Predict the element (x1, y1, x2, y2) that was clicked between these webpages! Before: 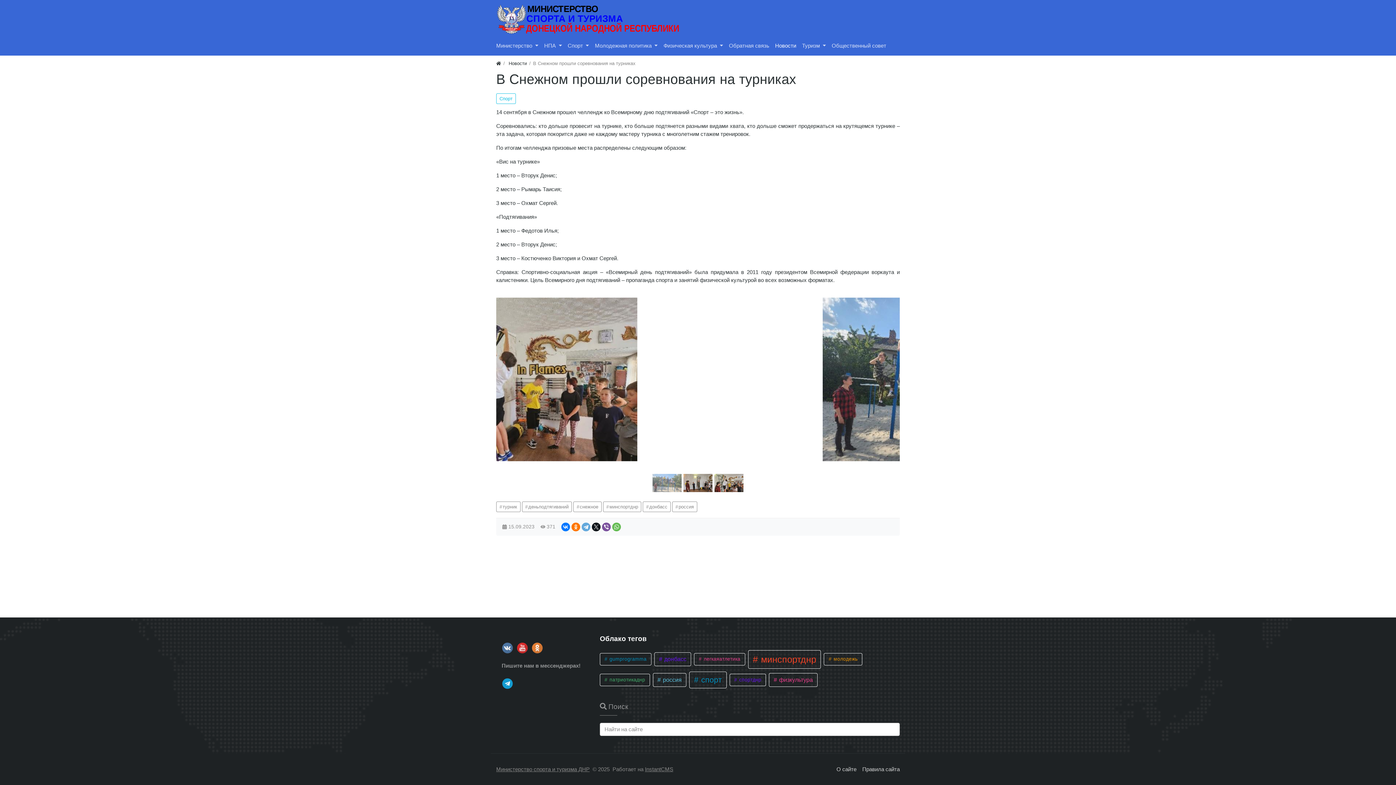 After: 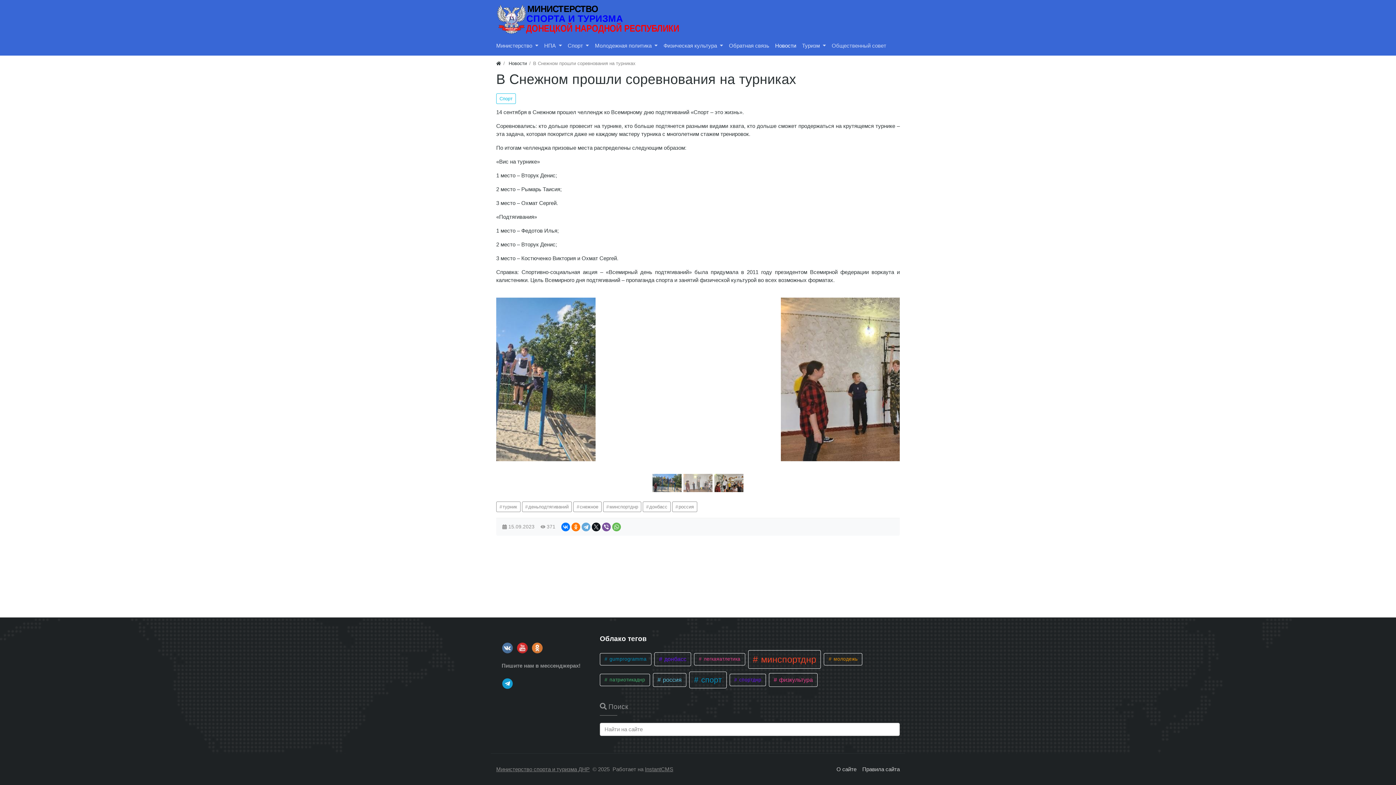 Action: bbox: (829, 39, 889, 52) label: Общественный совет